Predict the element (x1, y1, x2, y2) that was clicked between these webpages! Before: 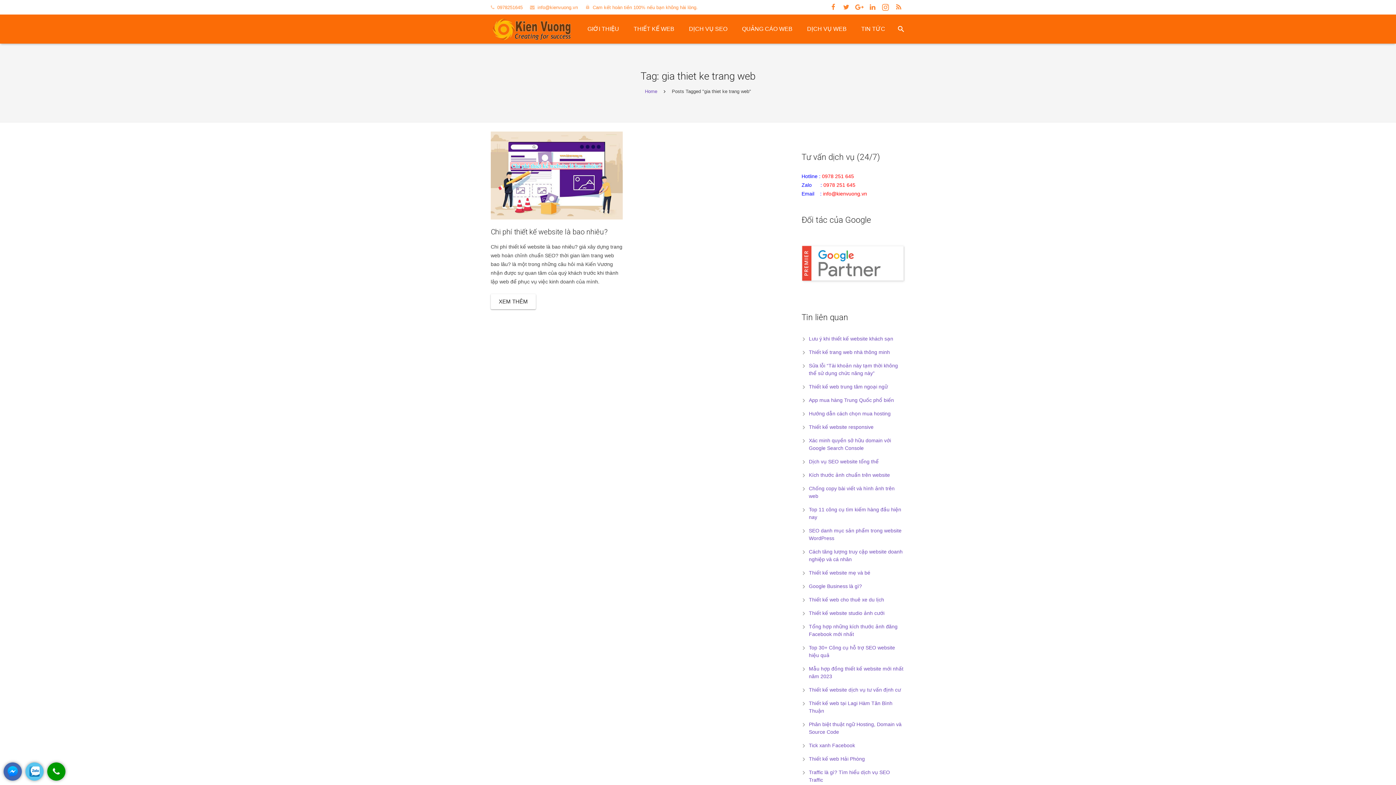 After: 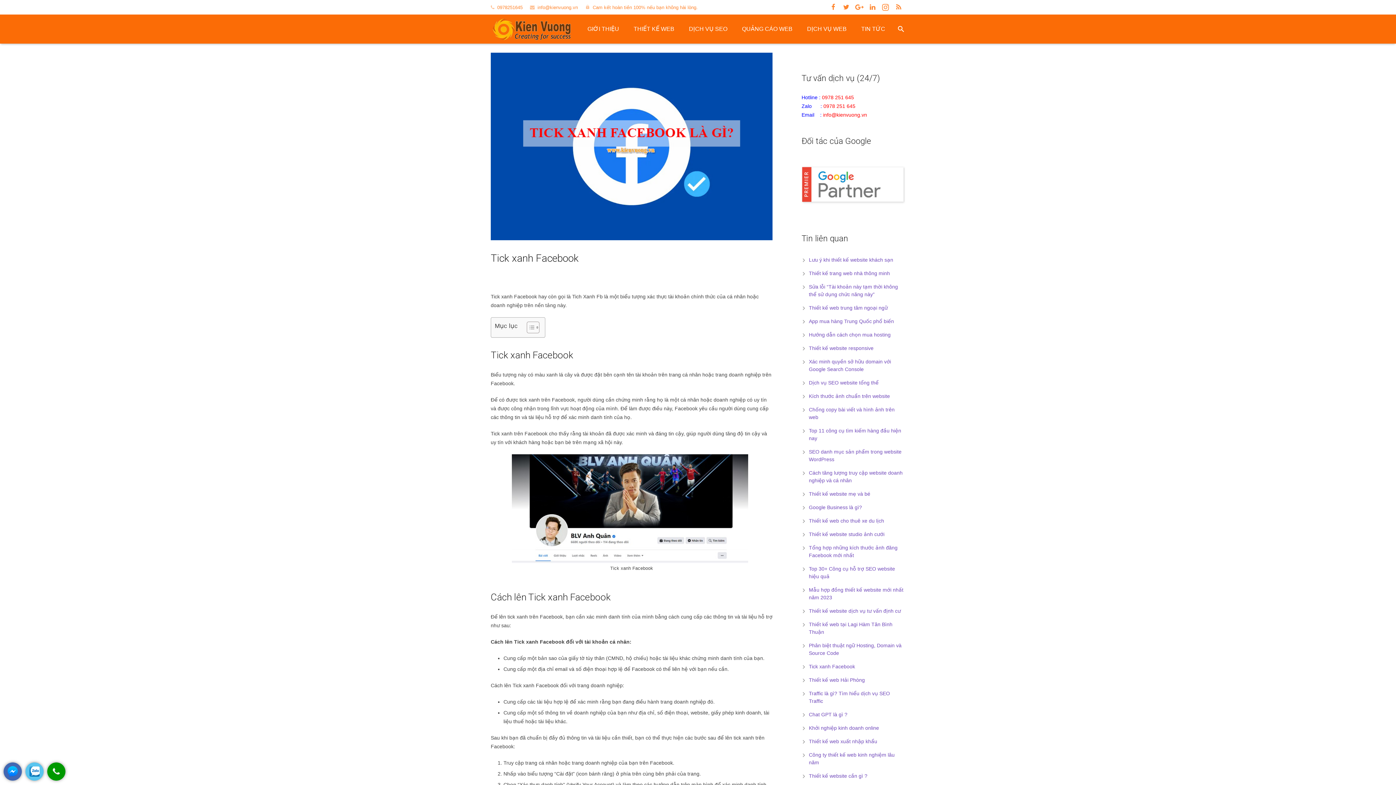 Action: label: Tick xanh Facebook bbox: (809, 742, 855, 748)